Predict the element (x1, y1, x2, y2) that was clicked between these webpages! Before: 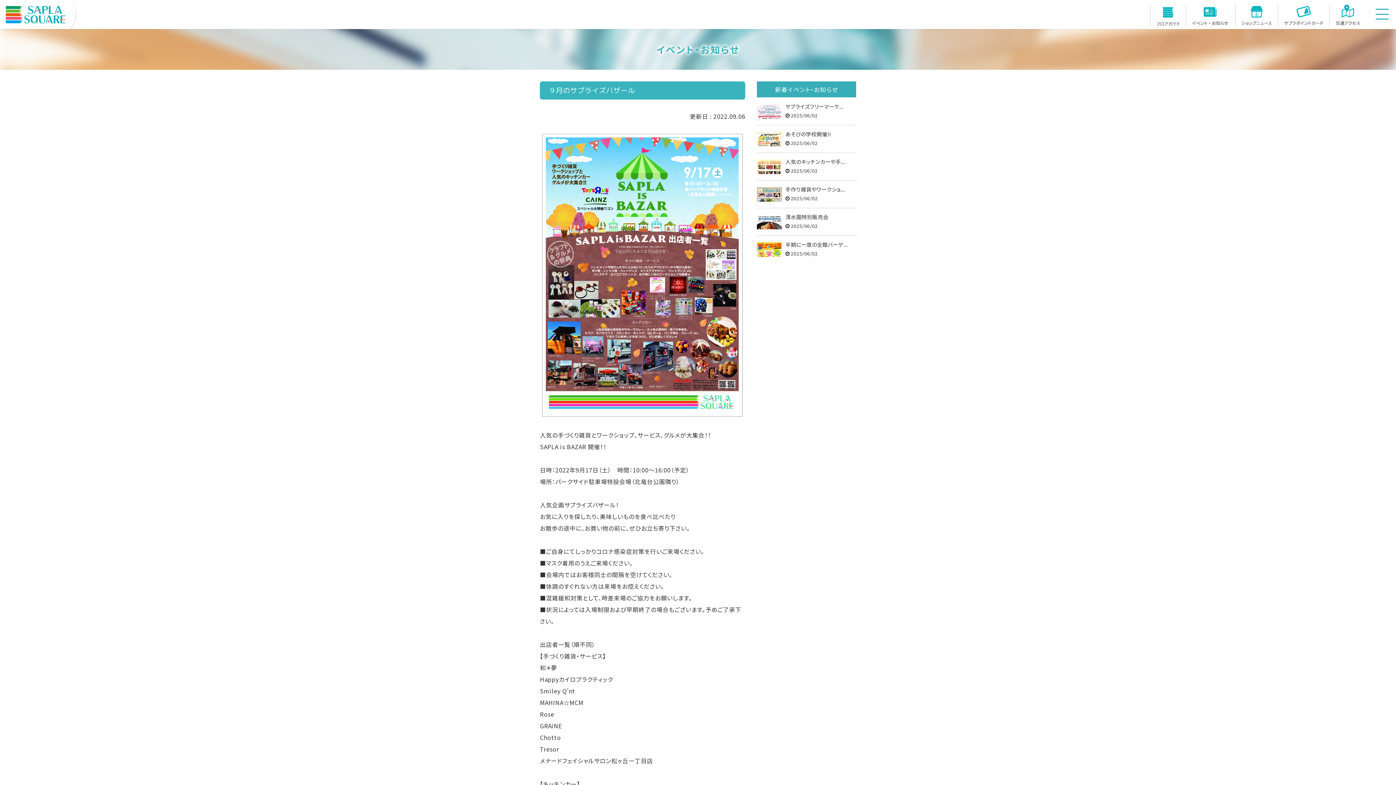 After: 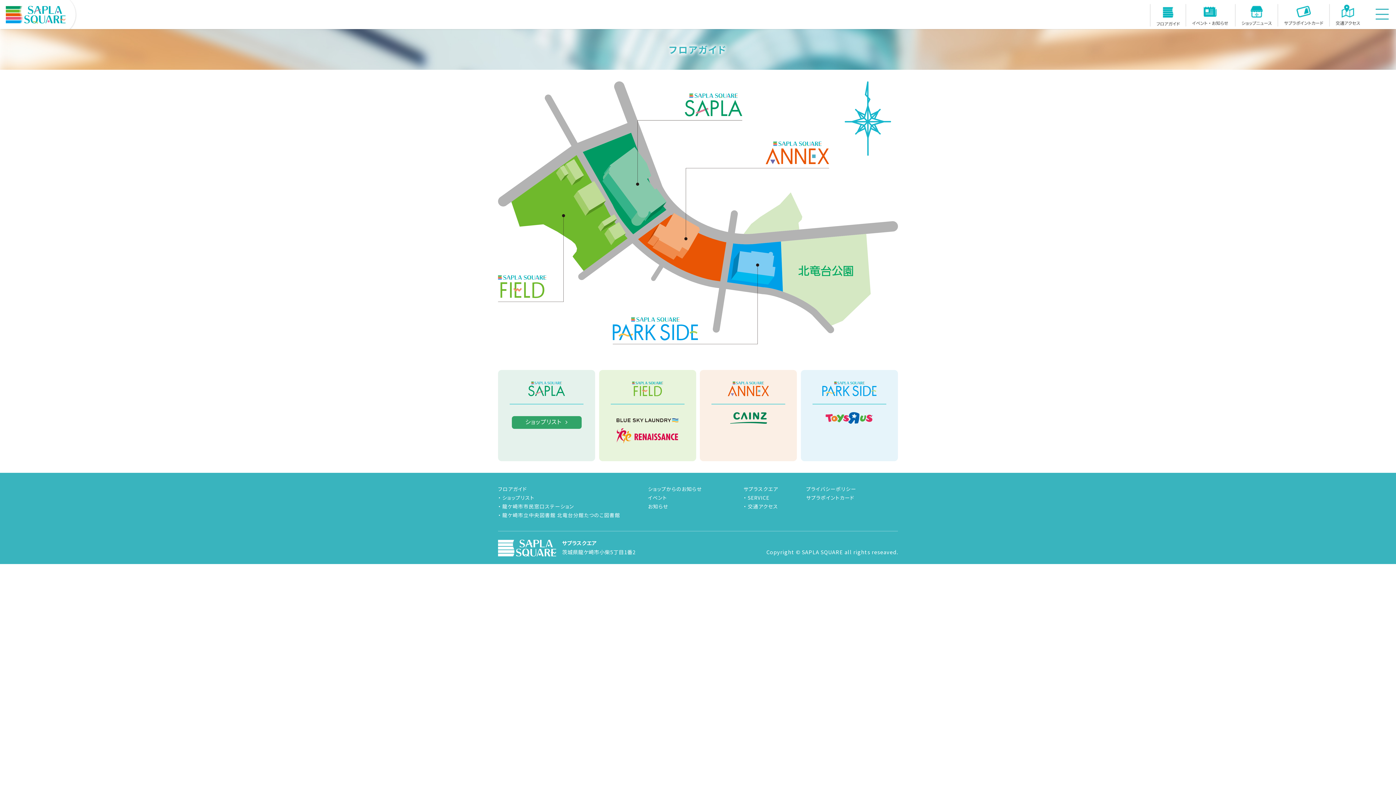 Action: label: フロアガイド bbox: (1156, 4, 1179, 26)